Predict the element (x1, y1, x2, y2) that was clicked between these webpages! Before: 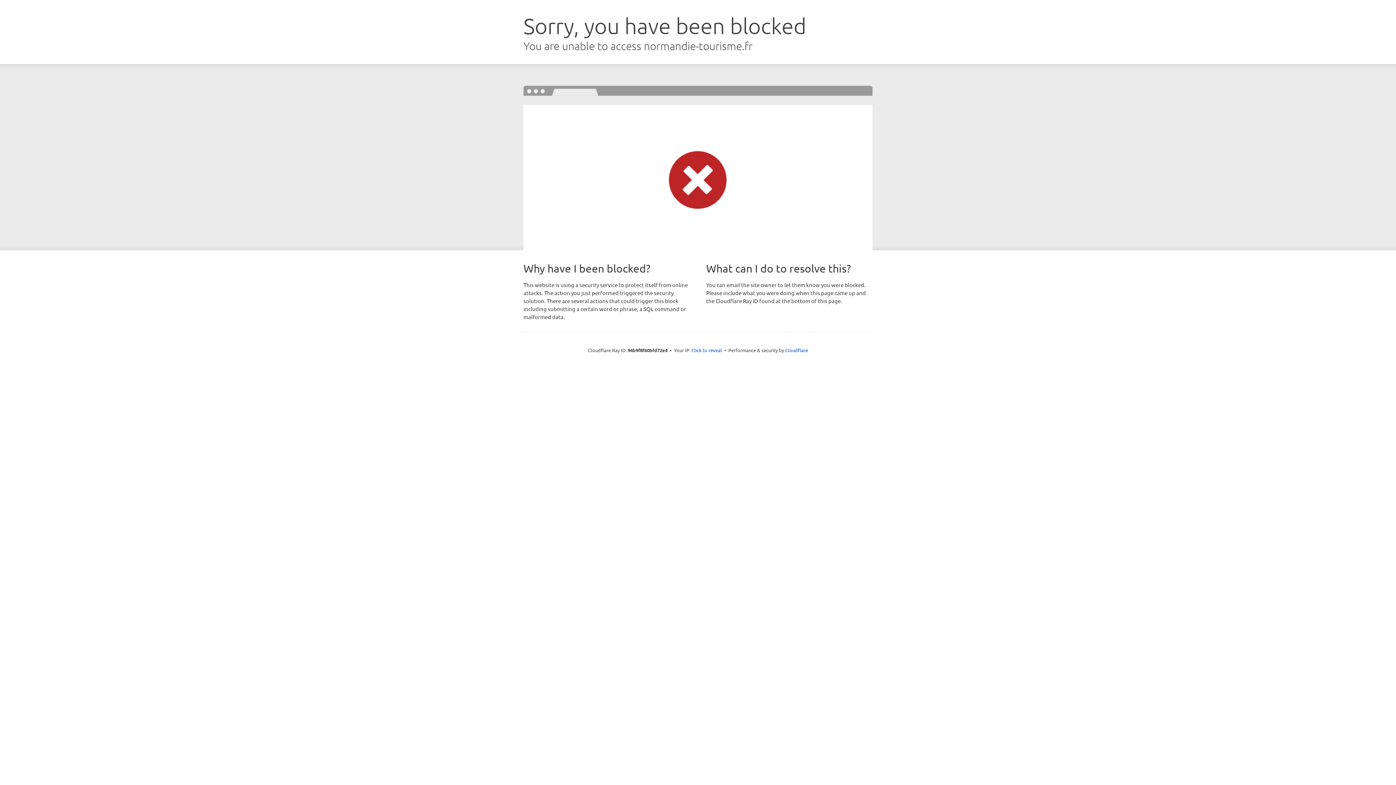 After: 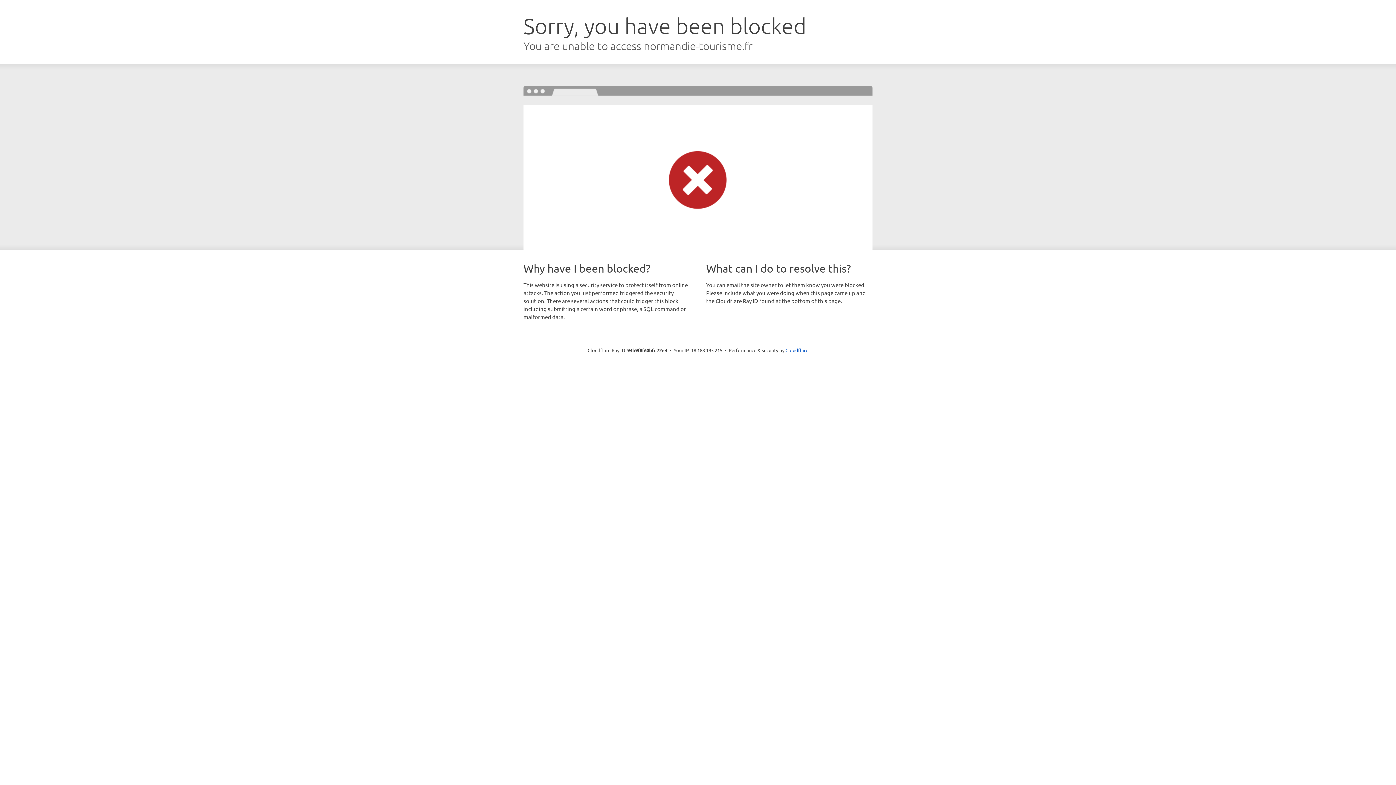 Action: label: Click to reveal bbox: (691, 346, 722, 353)